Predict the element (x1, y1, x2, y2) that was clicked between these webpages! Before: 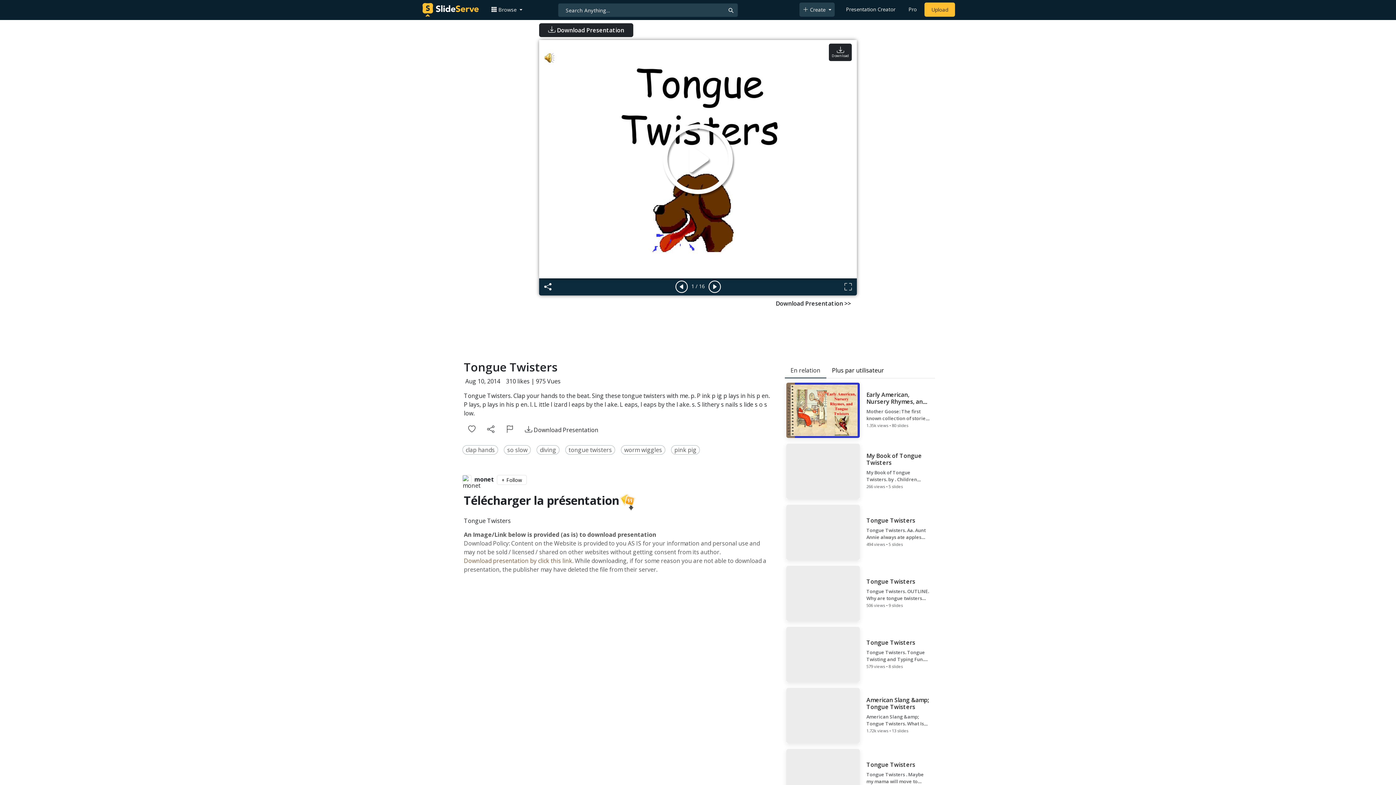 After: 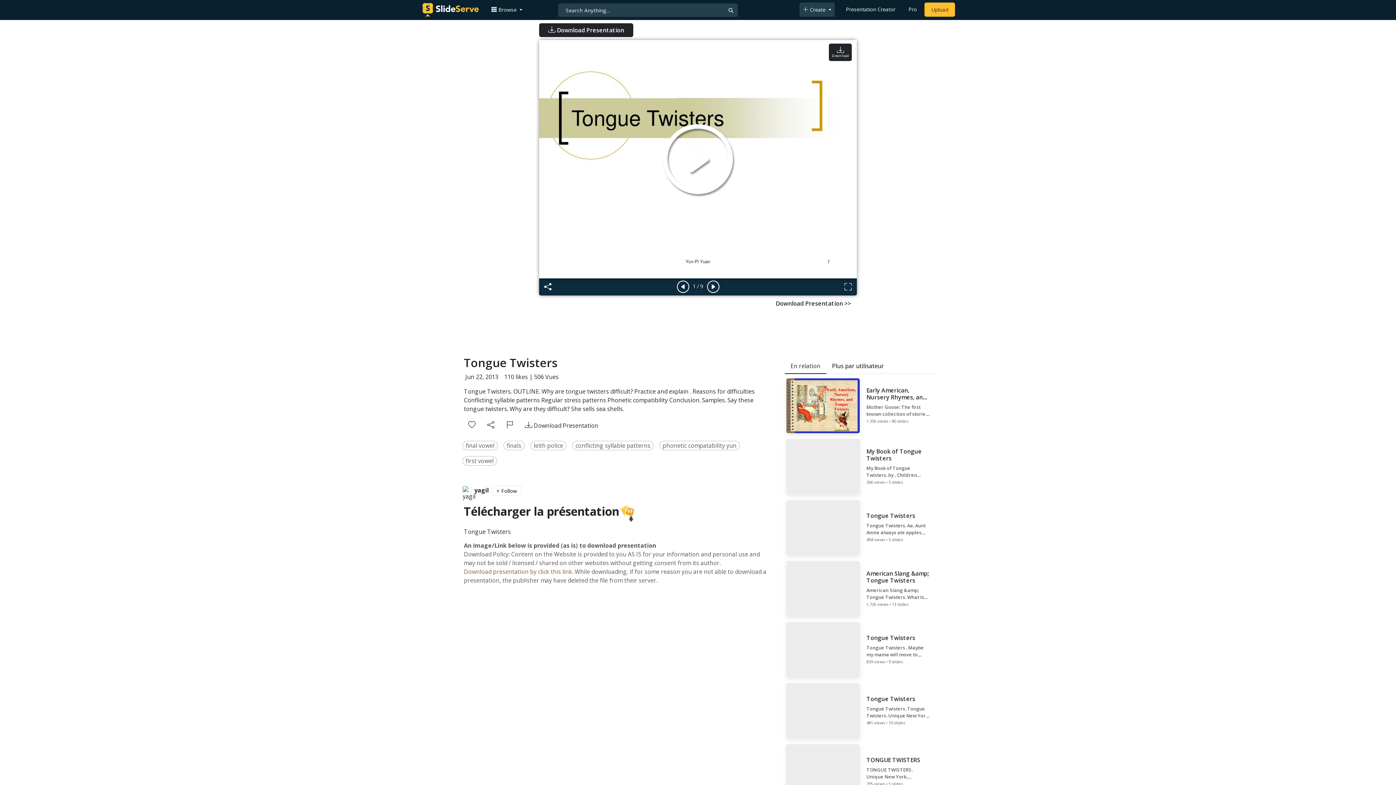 Action: label: Tongue Twisters

Tongue Twisters. OUTLINE. Why are tongue twisters difficult? Practice and explain . Reasons for difficulties Conflicting syllable patterns Regular stress patterns Phonetic compatibility Conclusion. Samples. Say these tongue twisters. Why are they difficult? She sells sea shells.

506 views • 9 slides bbox: (784, 564, 935, 622)